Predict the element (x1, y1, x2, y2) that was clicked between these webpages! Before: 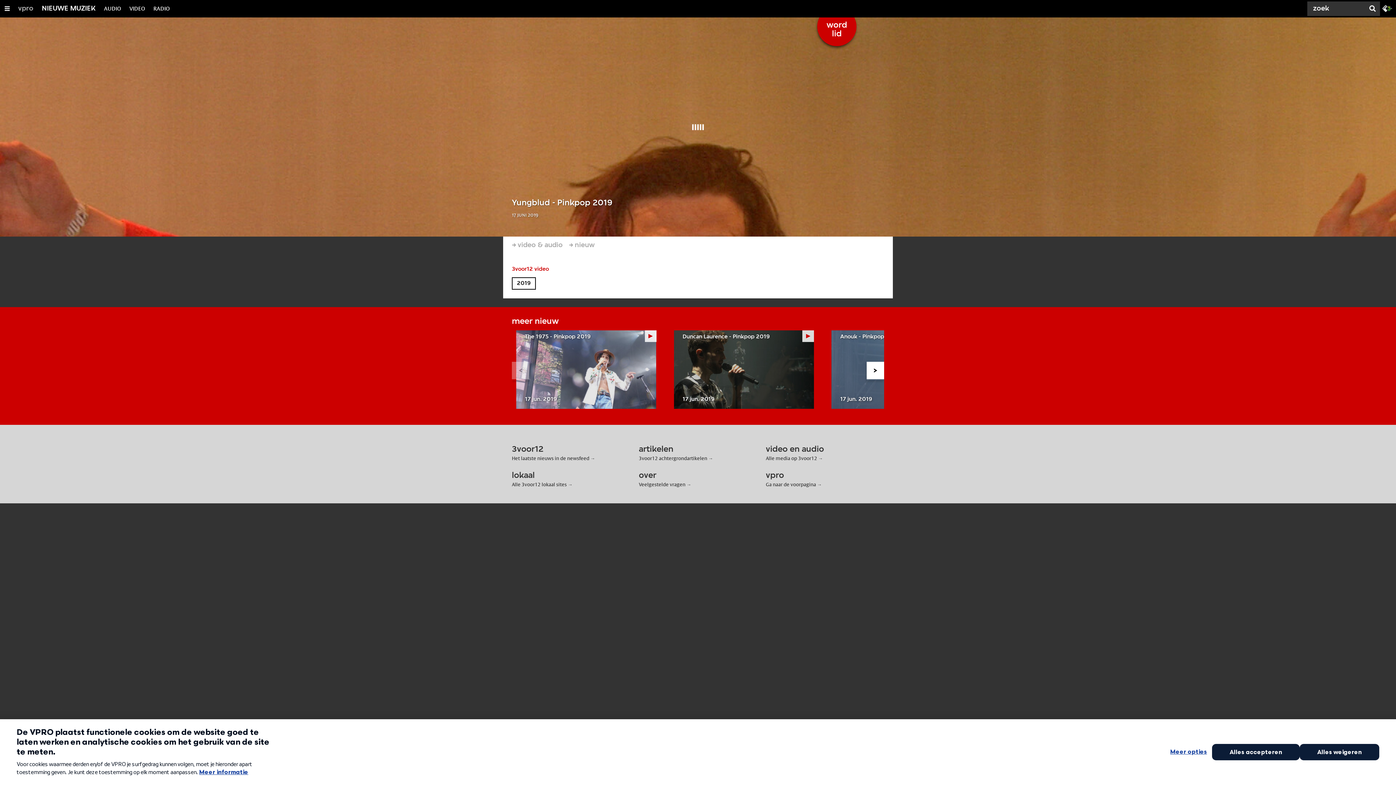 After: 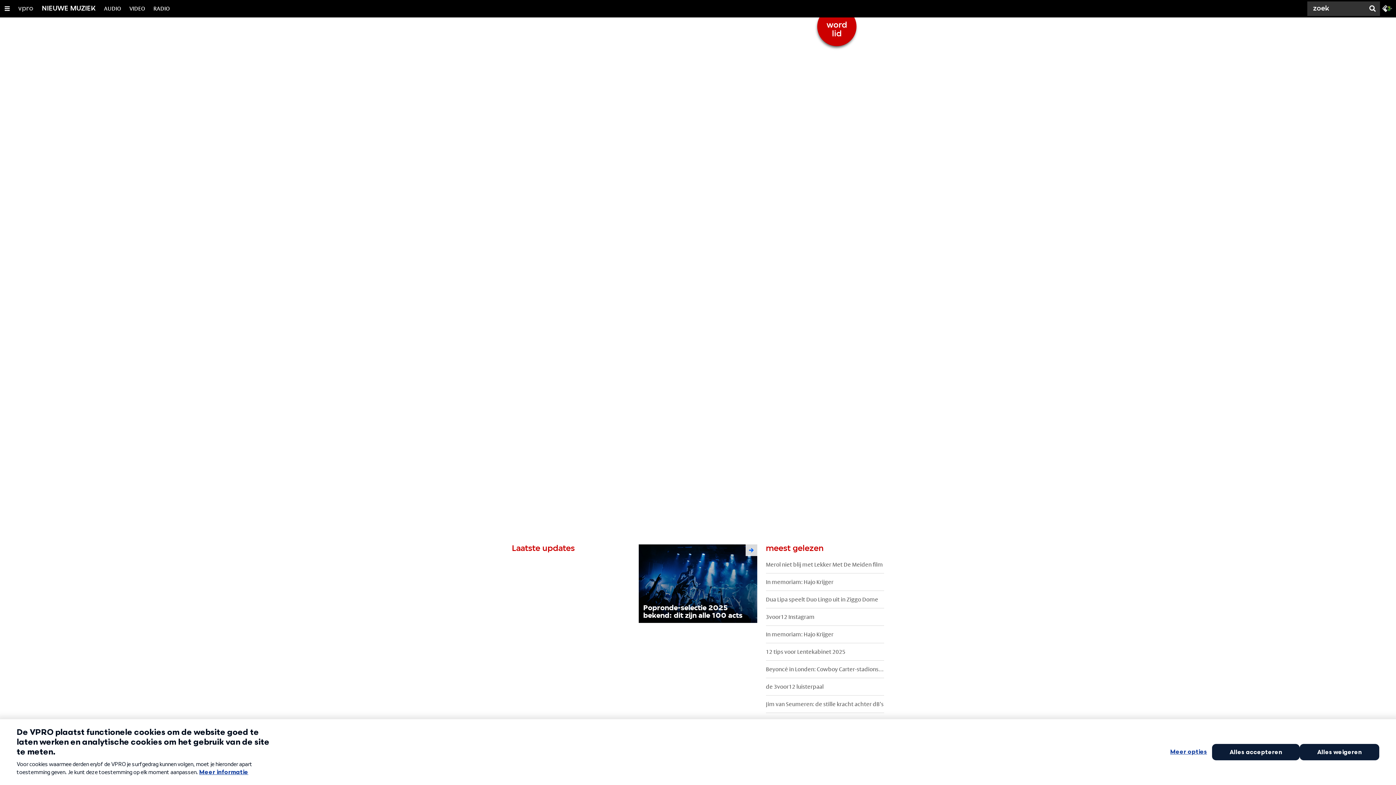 Action: bbox: (512, 470, 589, 476) label: Het laatste nieuws in de newsfeed